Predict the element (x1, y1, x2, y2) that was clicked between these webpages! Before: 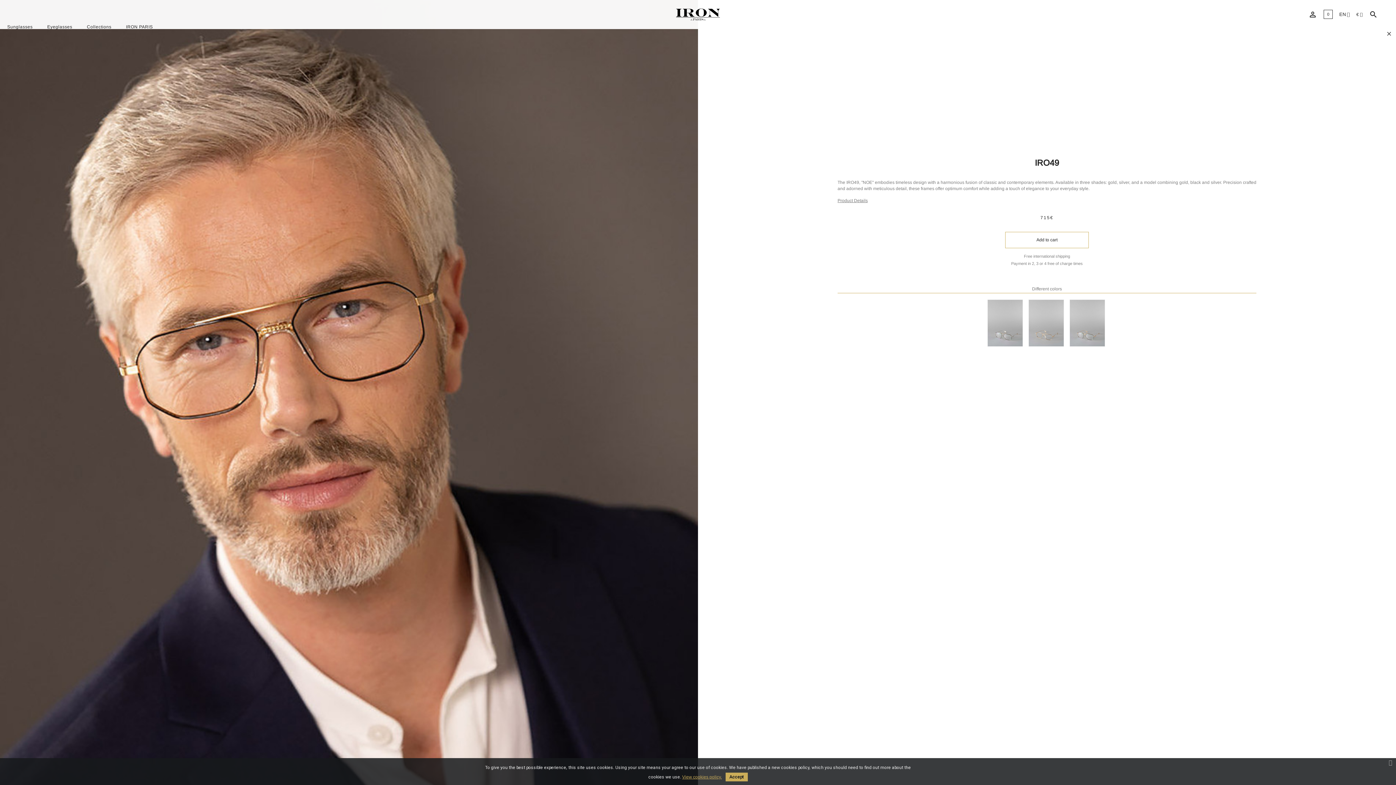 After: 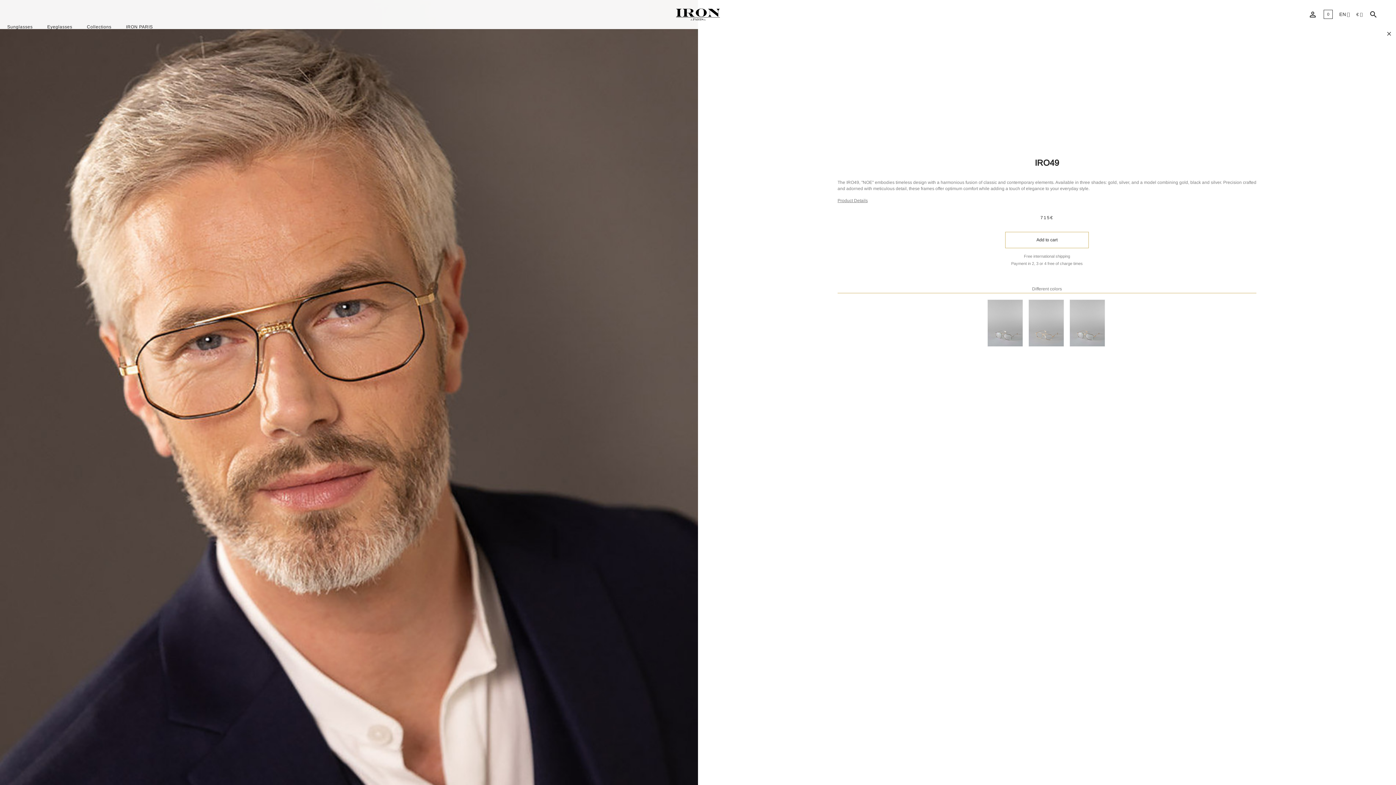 Action: bbox: (725, 773, 747, 781) label: Accept